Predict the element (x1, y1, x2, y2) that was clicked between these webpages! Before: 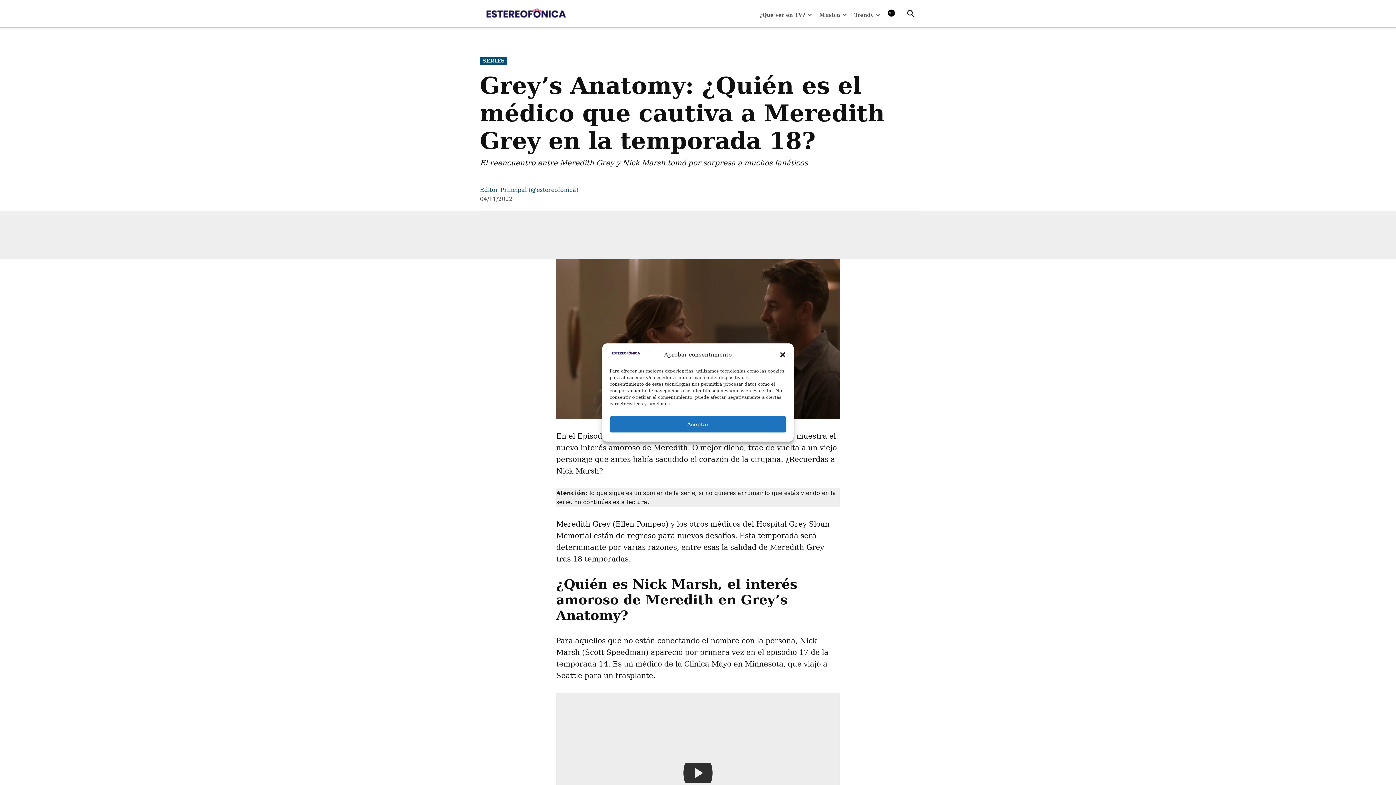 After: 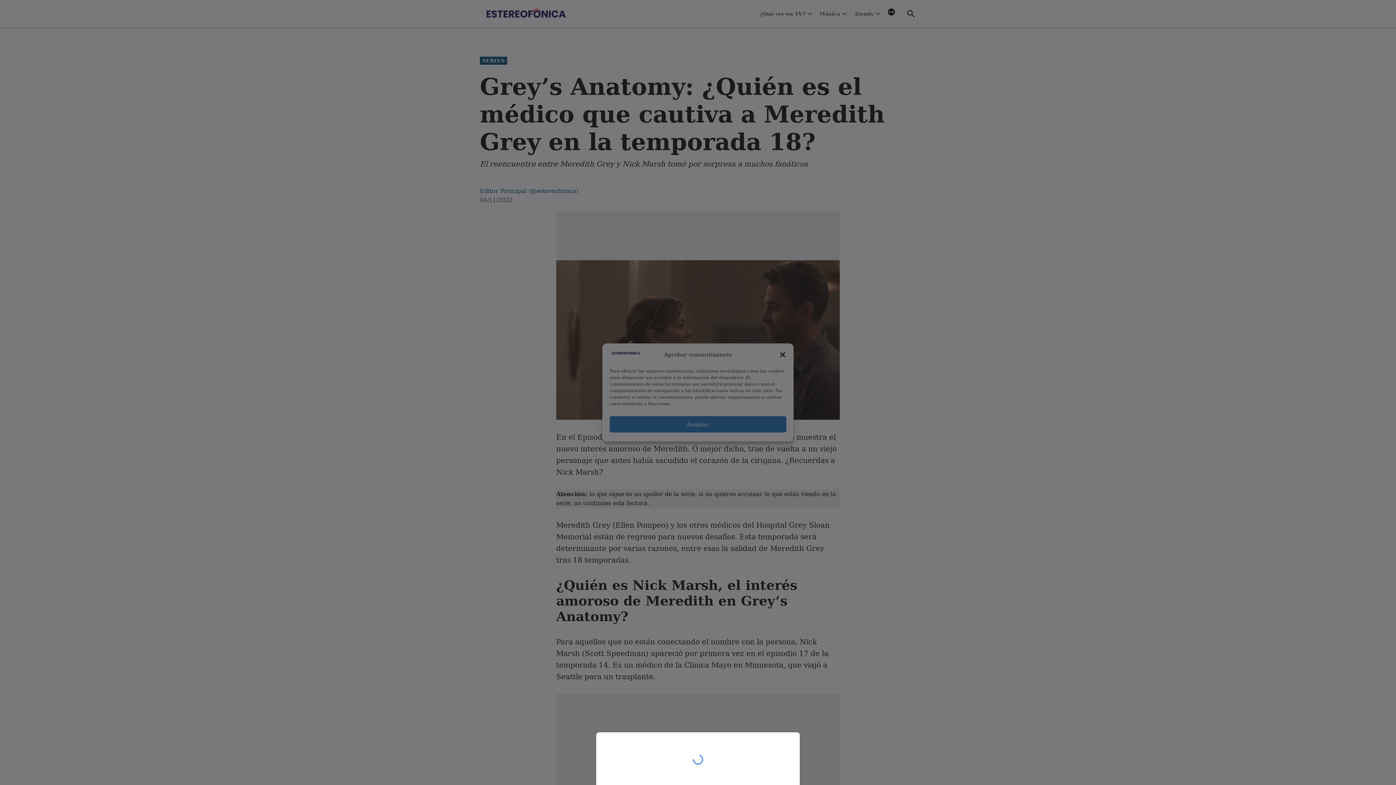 Action: bbox: (884, 10, 898, 19)